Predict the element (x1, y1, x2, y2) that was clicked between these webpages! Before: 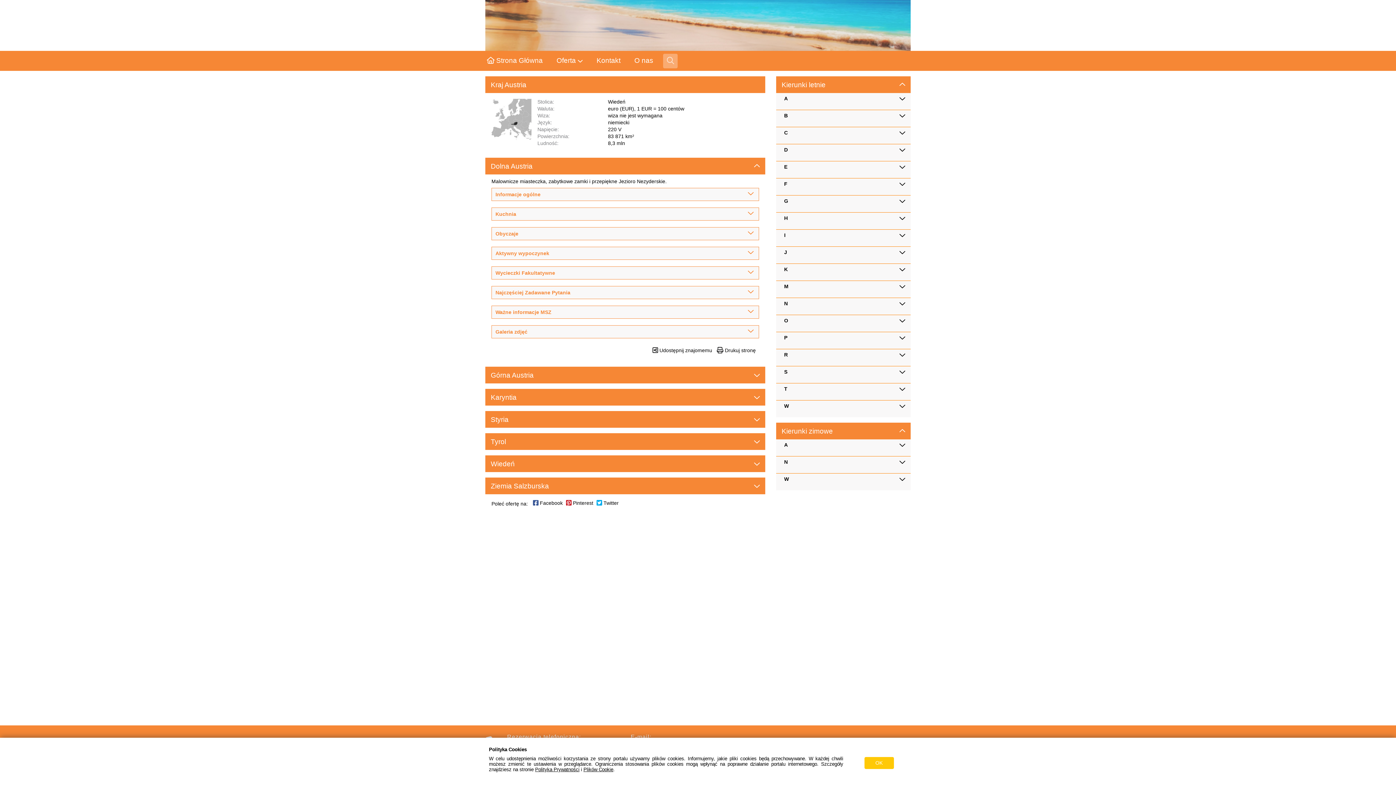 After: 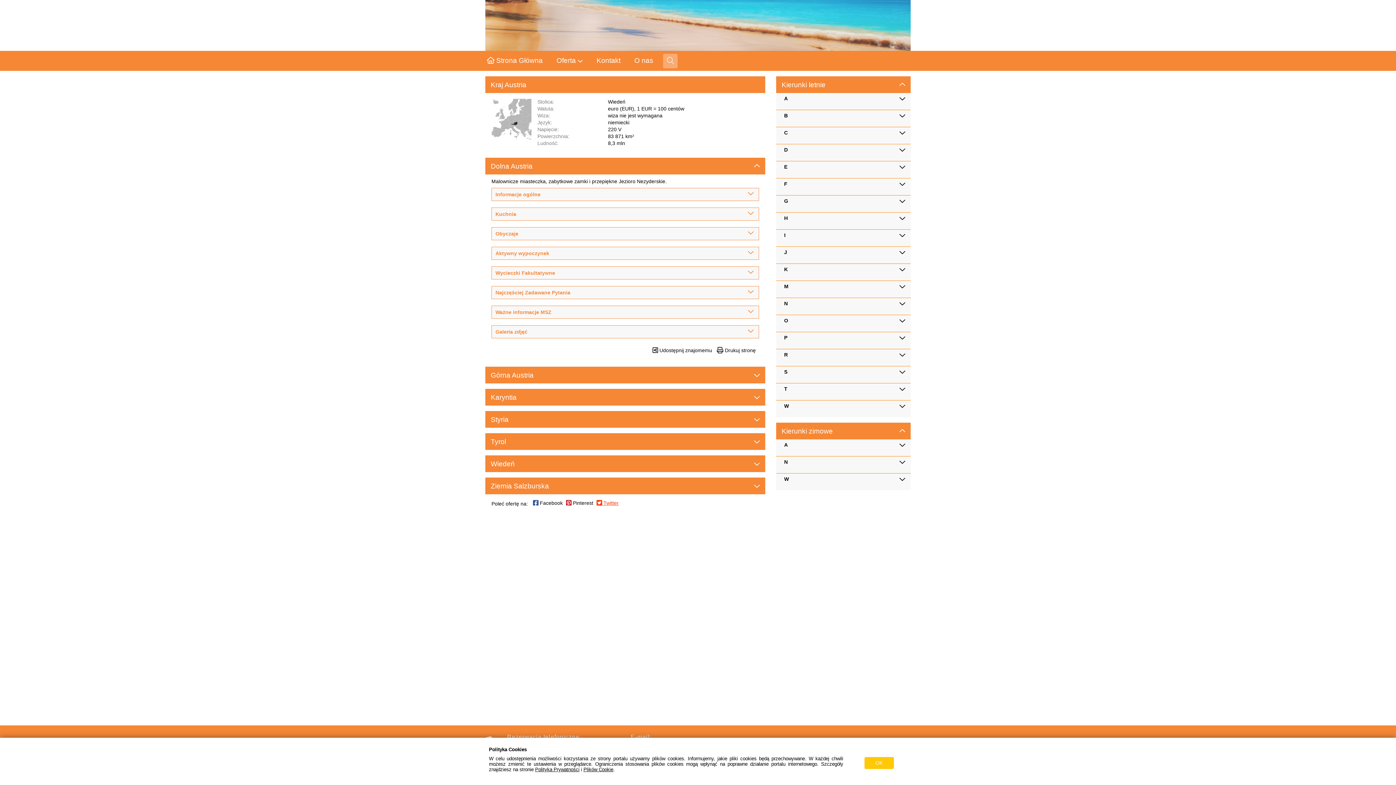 Action: bbox: (596, 500, 620, 508) label:  Twitter